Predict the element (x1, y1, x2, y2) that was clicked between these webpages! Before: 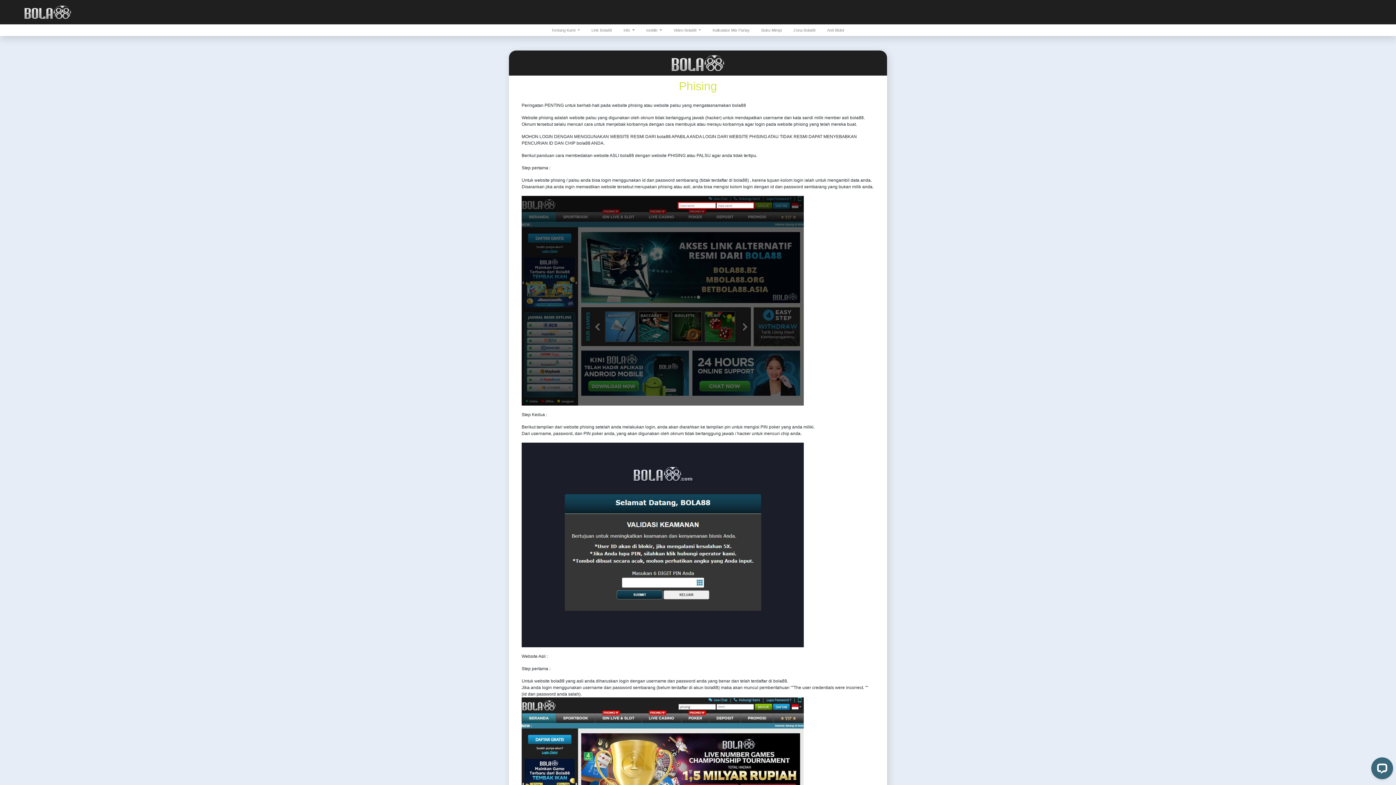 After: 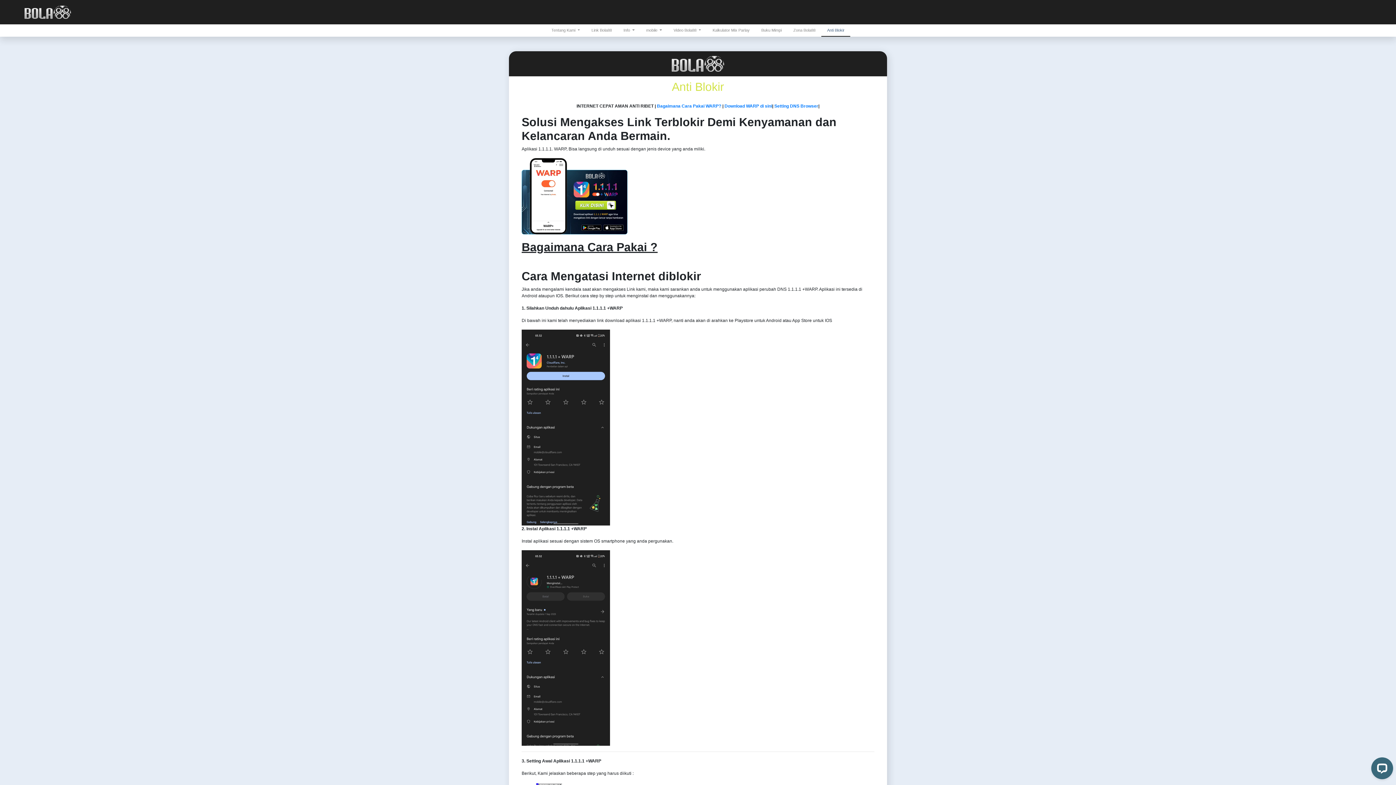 Action: label: Anti Blokir bbox: (821, 24, 850, 36)